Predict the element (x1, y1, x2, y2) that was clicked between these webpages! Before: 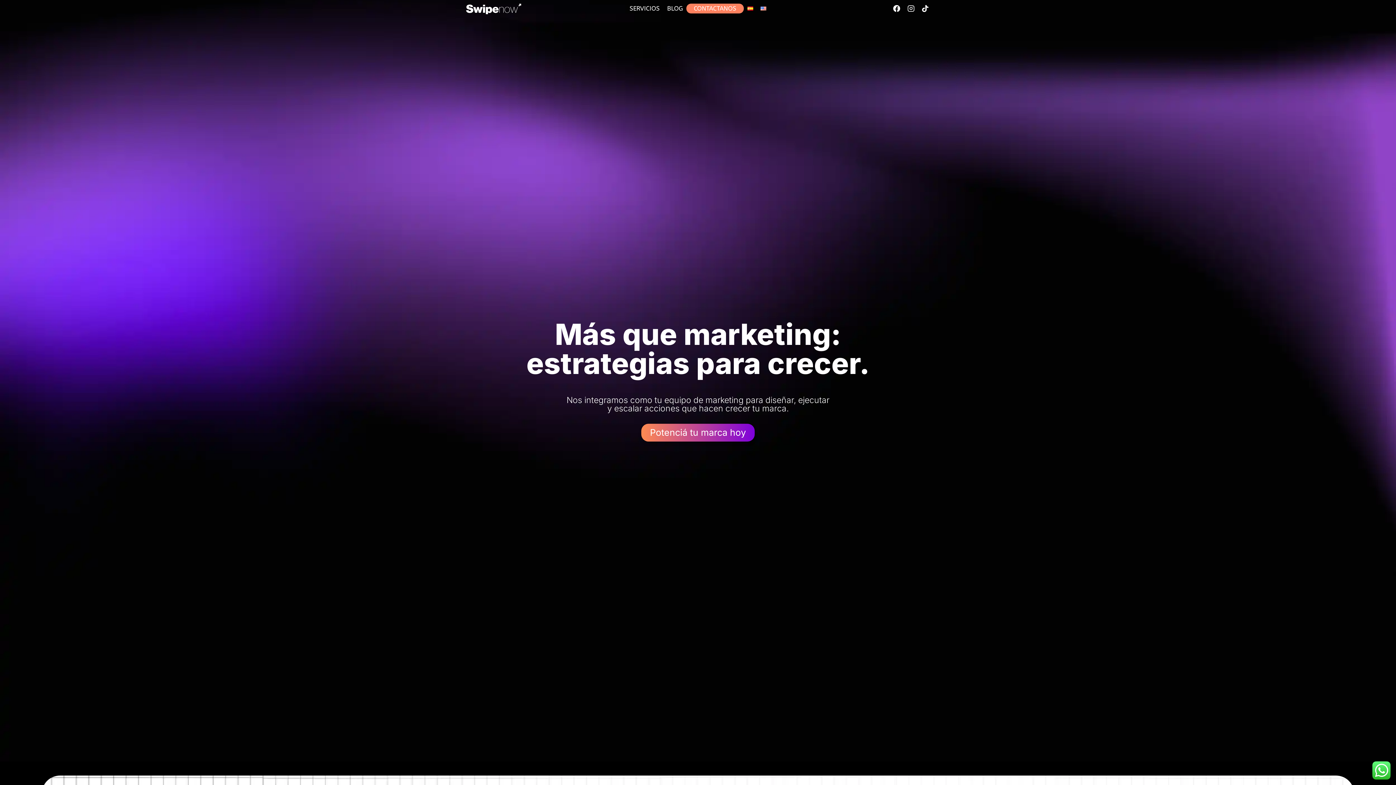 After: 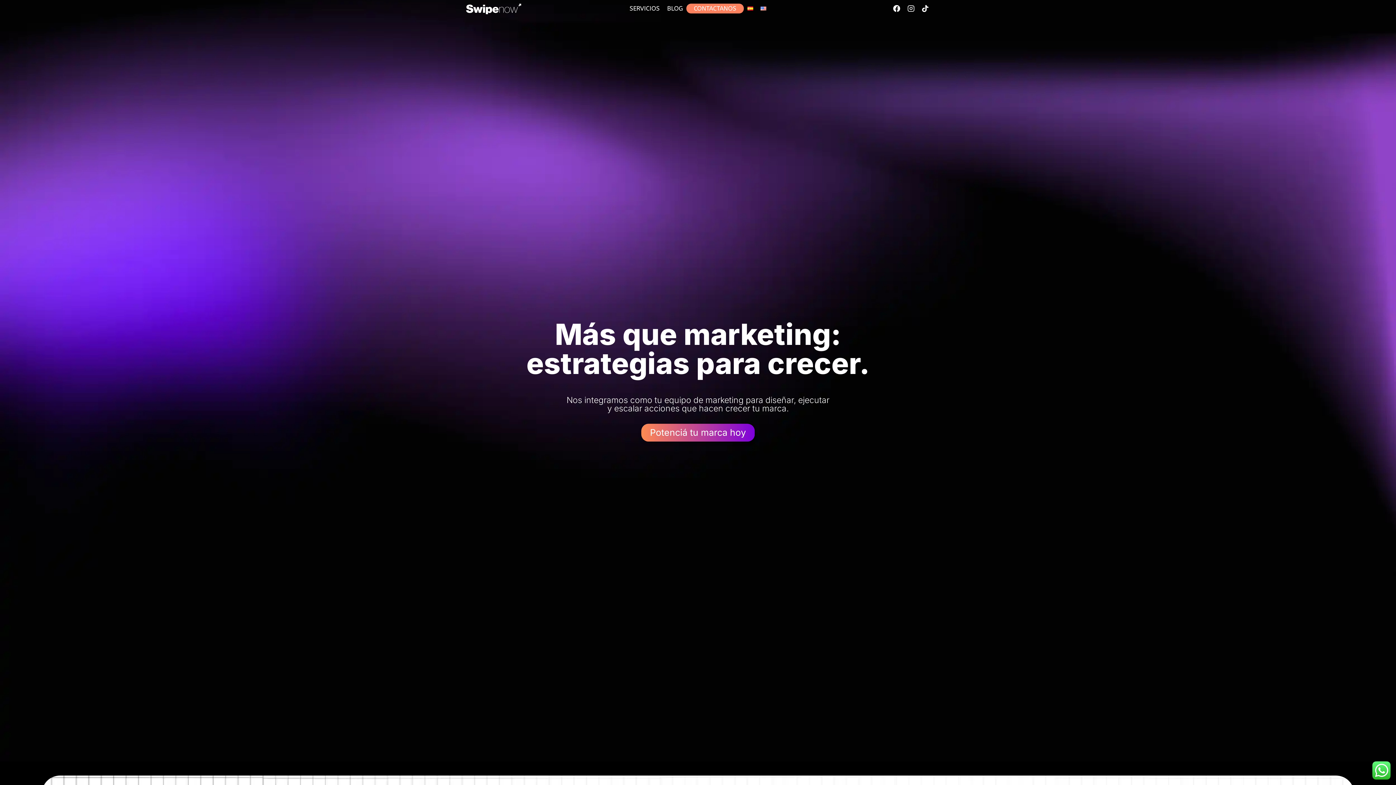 Action: bbox: (743, 2, 757, 14)